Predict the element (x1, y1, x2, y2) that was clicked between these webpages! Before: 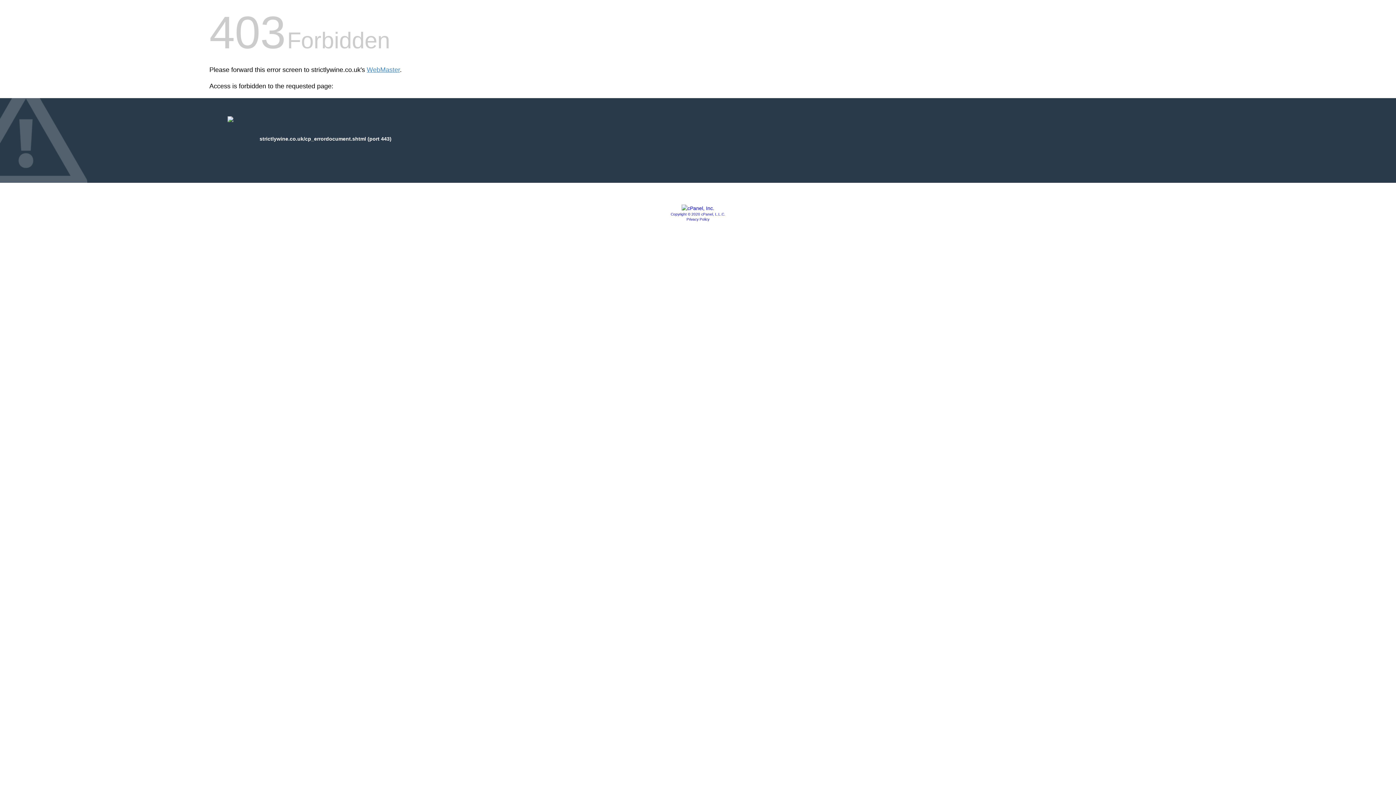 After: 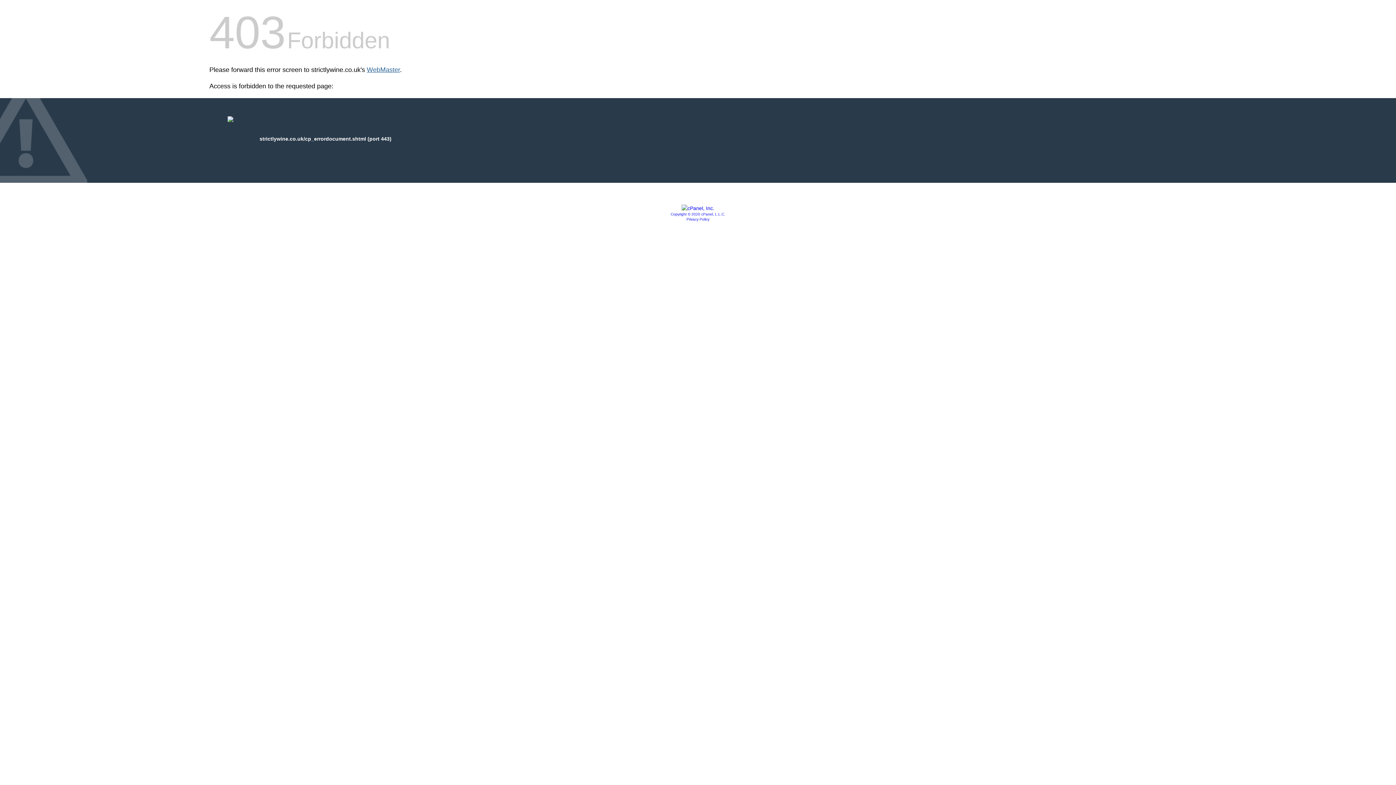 Action: label: WebMaster bbox: (366, 66, 400, 73)